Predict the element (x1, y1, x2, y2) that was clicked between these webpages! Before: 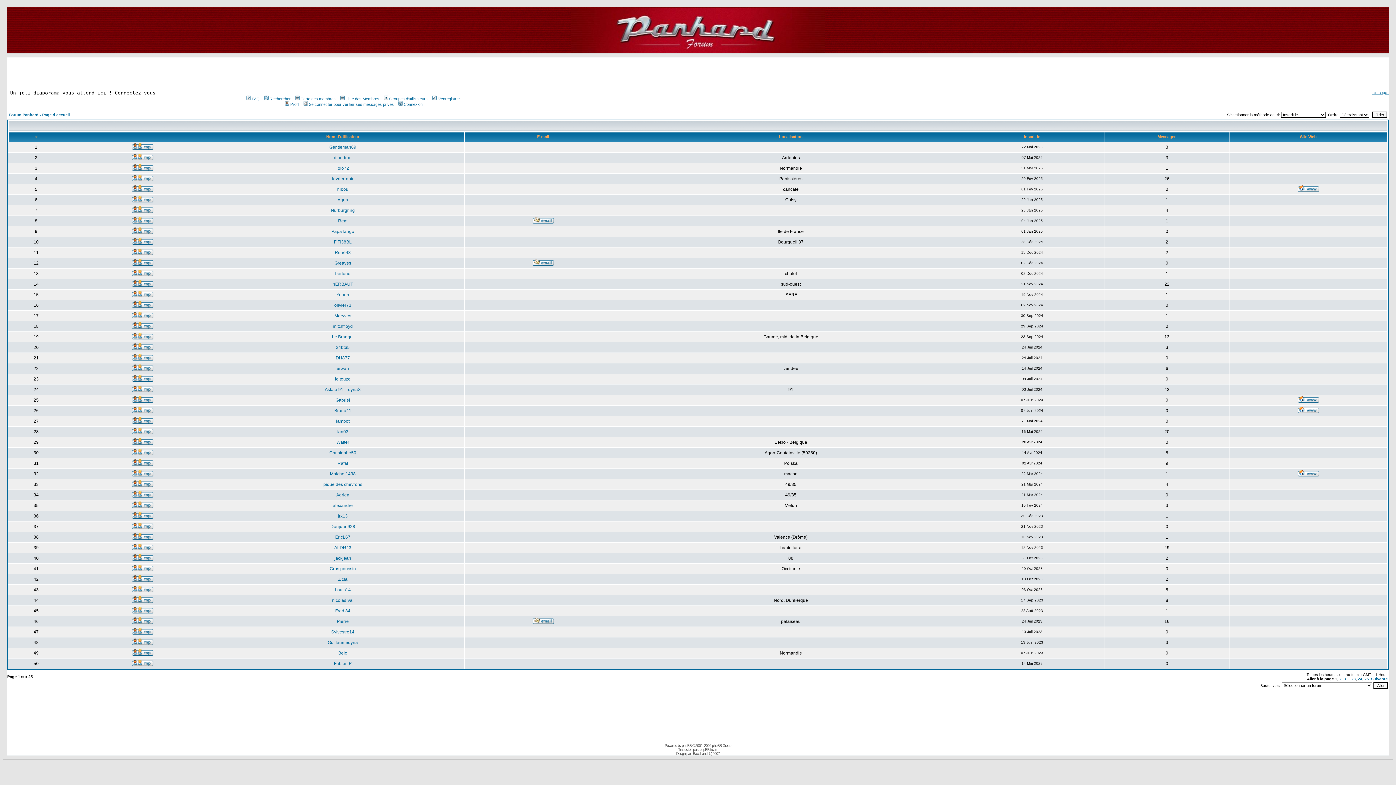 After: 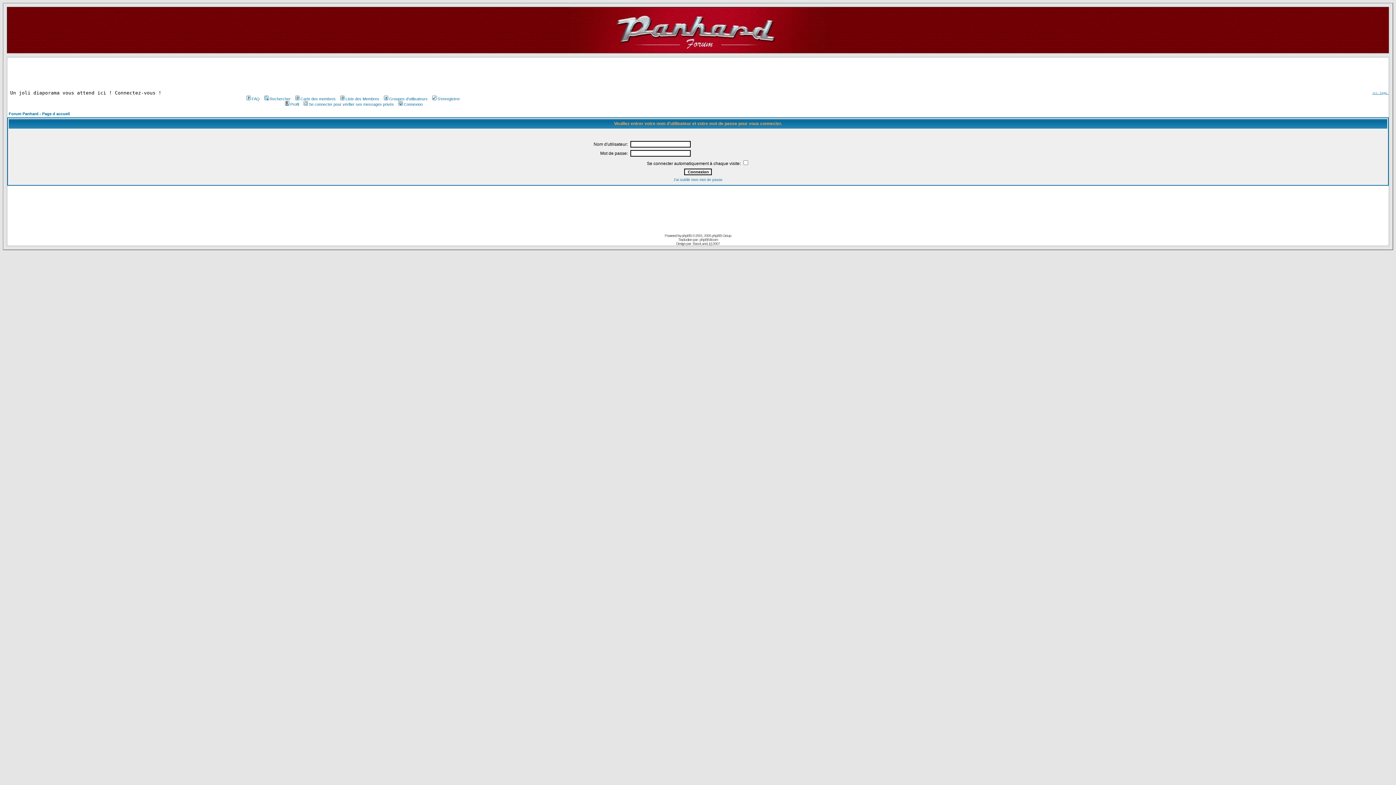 Action: bbox: (132, 650, 153, 657)